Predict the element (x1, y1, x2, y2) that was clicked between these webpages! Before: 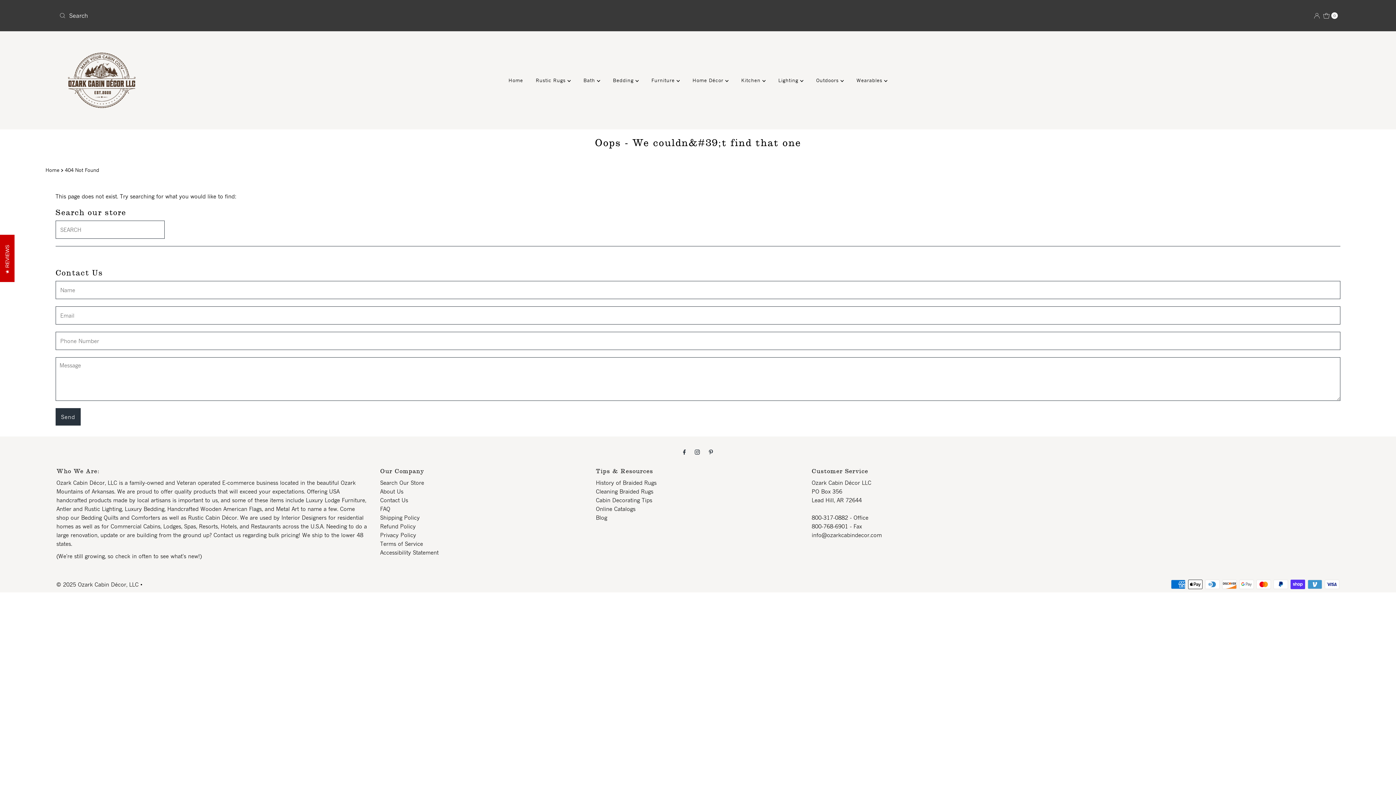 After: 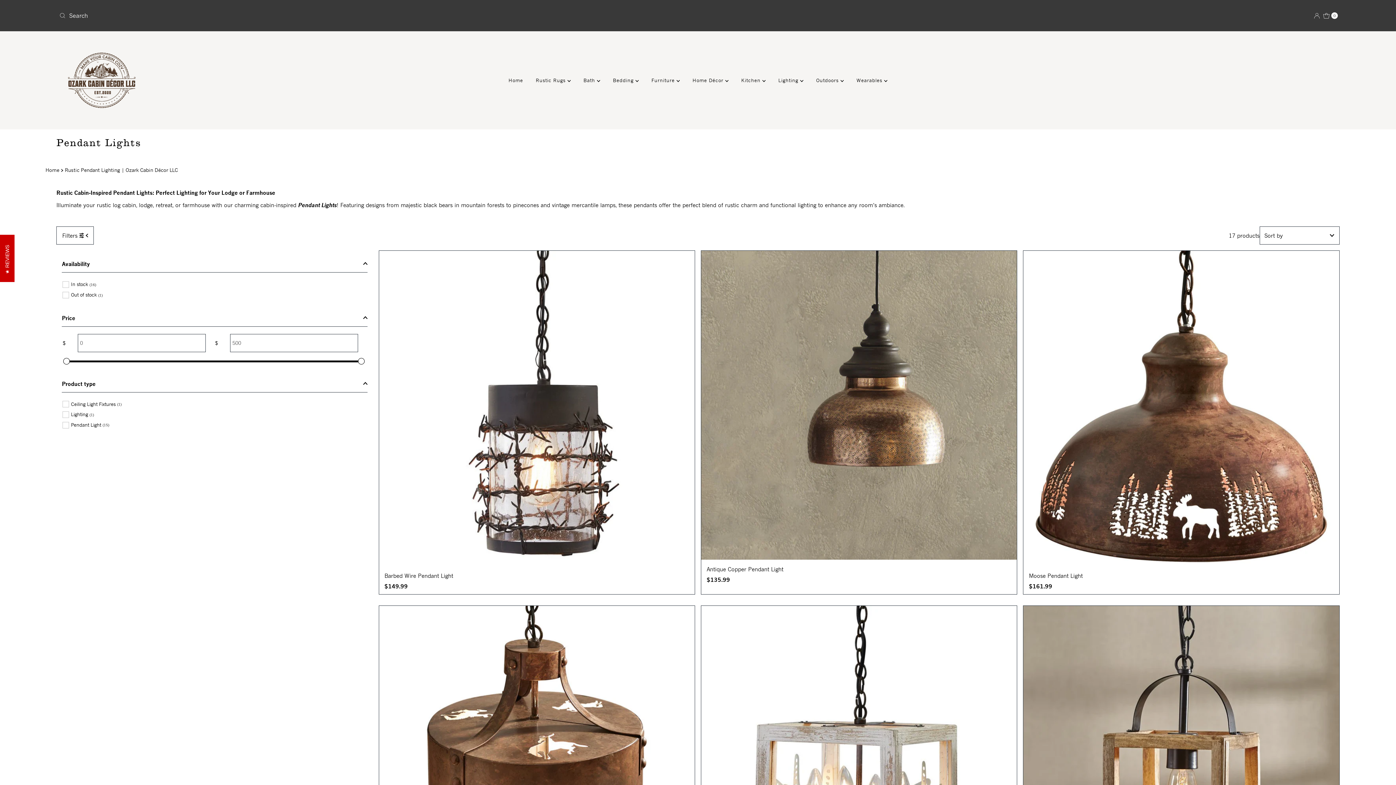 Action: bbox: (773, 75, 809, 85) label: Lighting 